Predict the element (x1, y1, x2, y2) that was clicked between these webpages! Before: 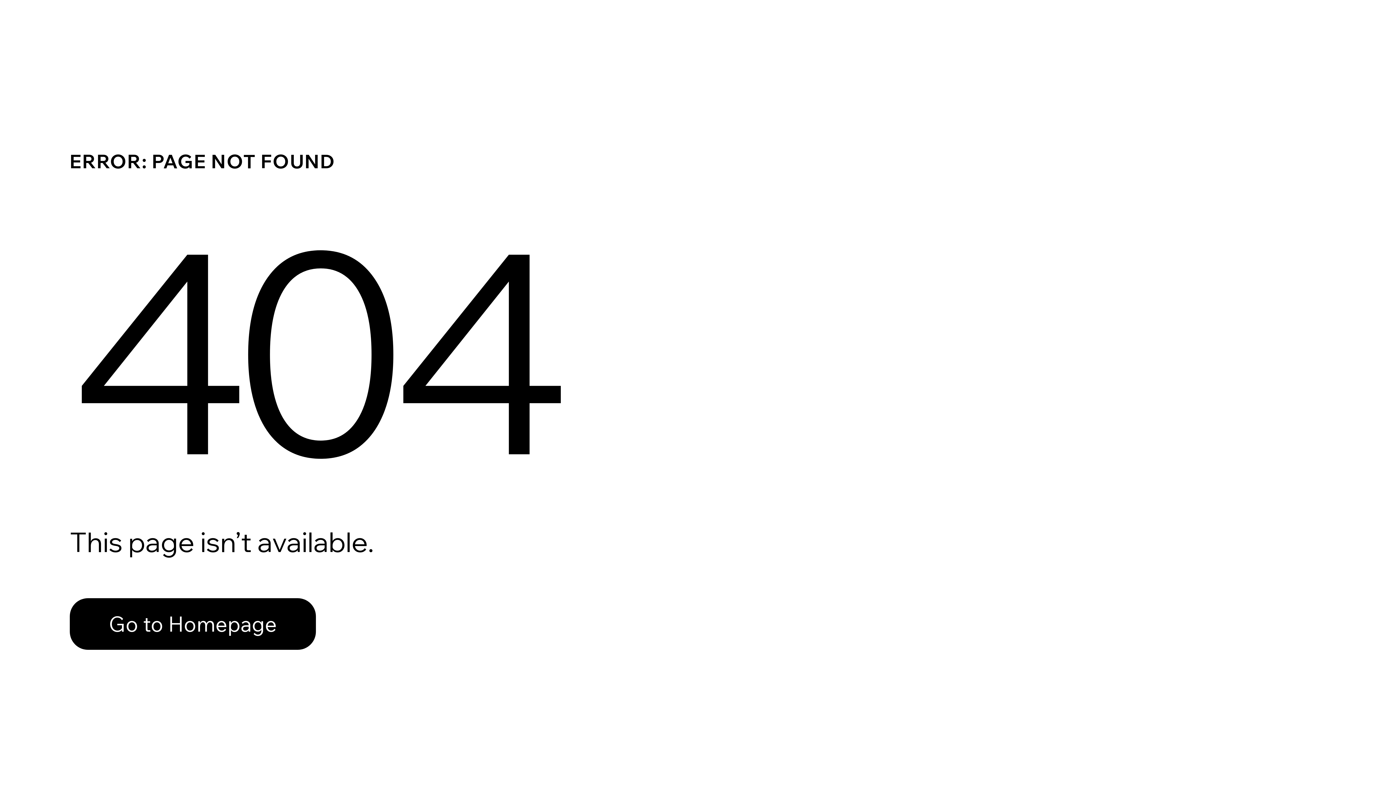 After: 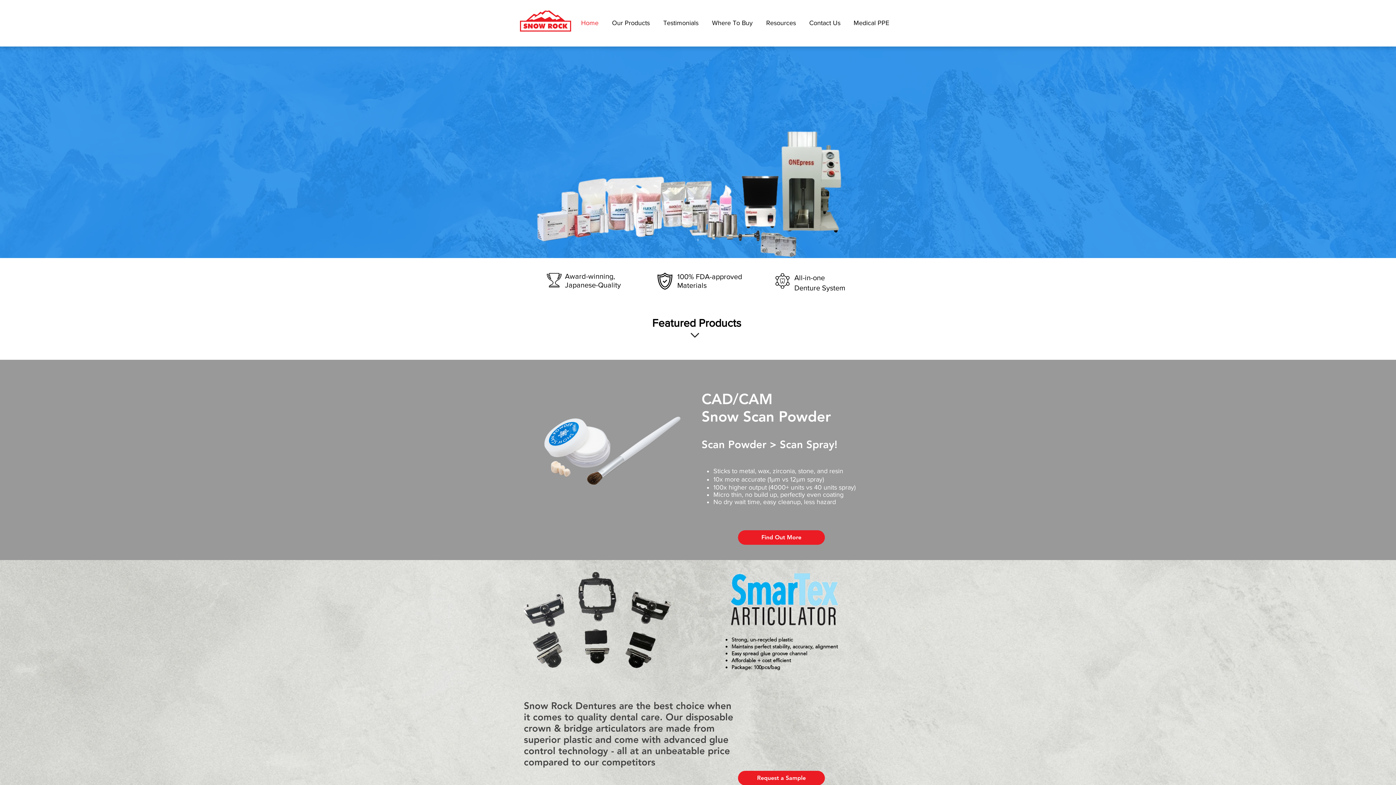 Action: label: Go to Homepage bbox: (69, 598, 316, 650)